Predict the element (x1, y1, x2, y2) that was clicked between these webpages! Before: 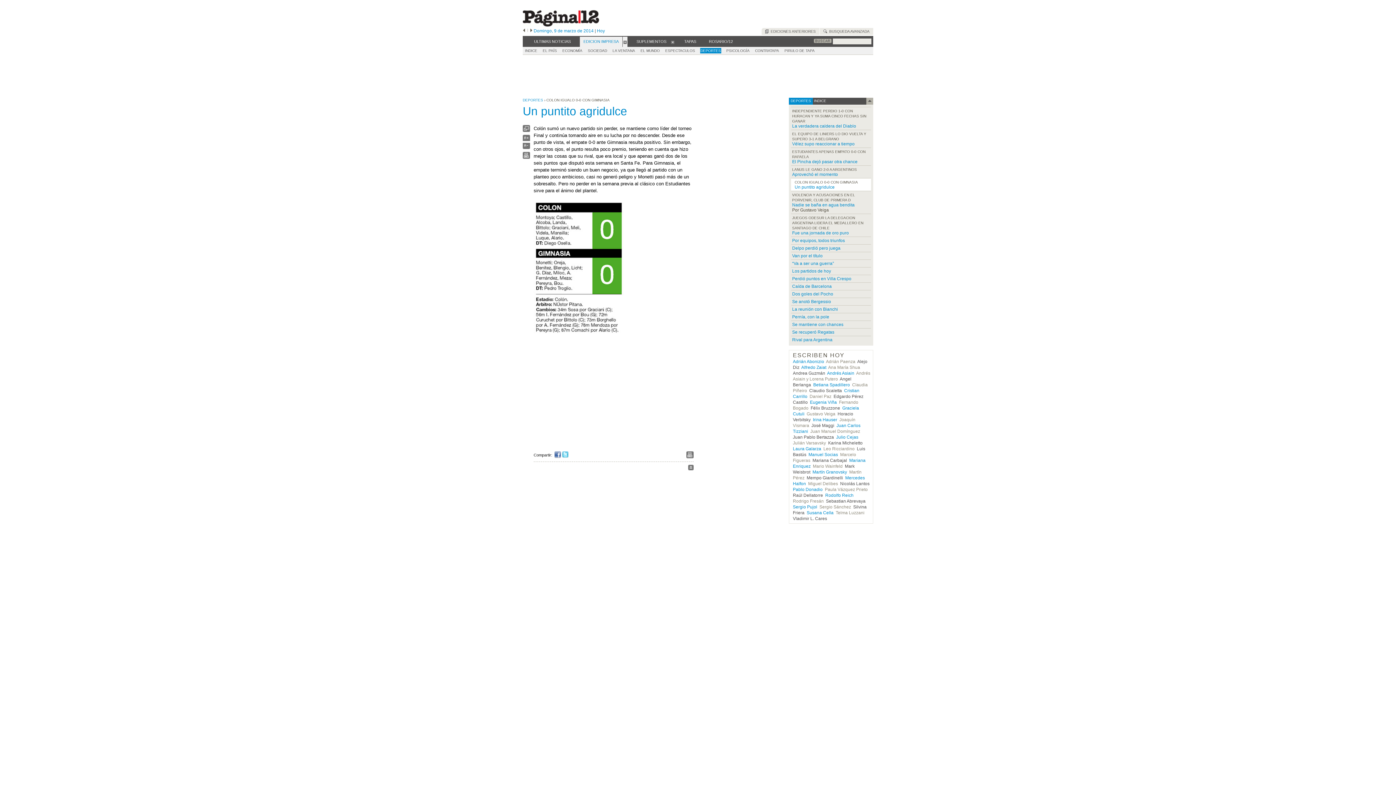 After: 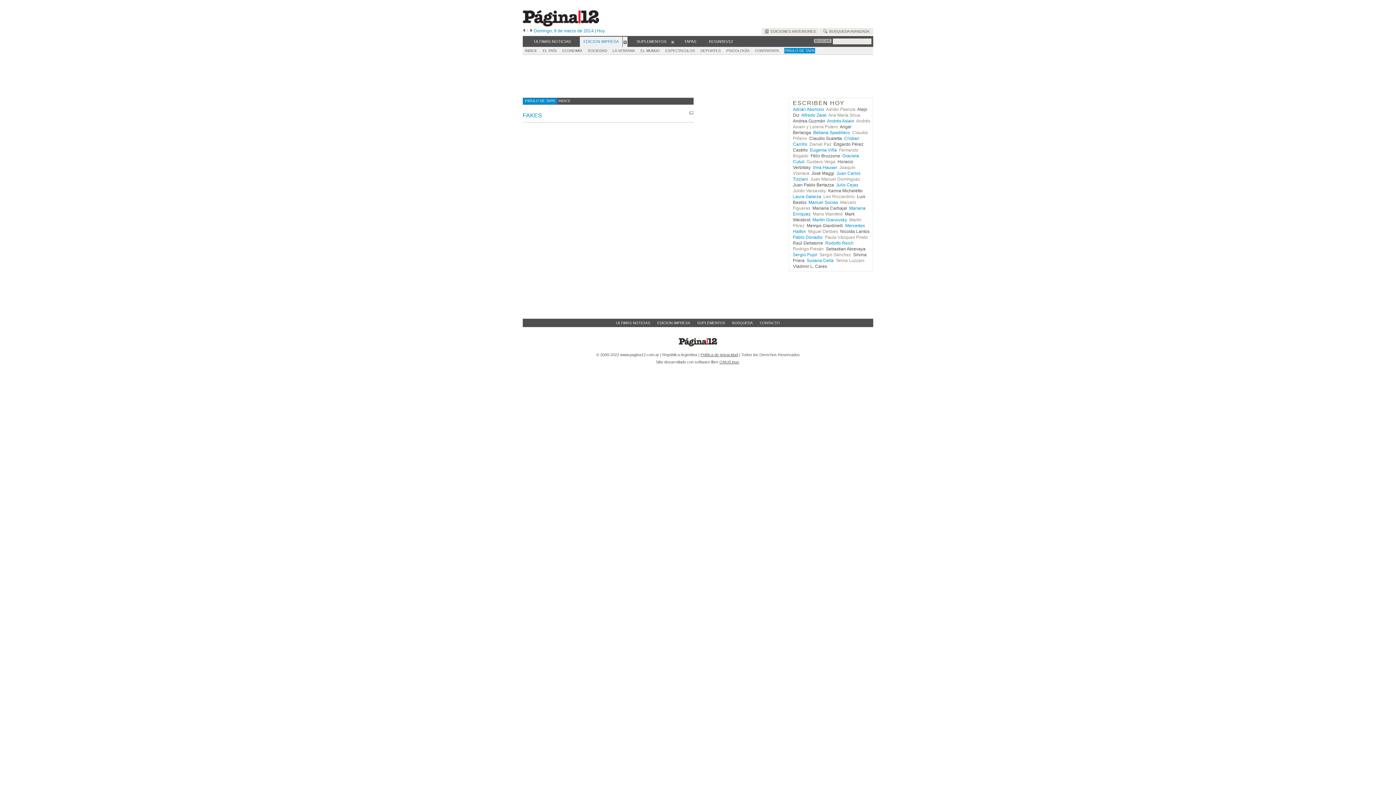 Action: label: PIRULO DE TAPA bbox: (784, 48, 815, 53)